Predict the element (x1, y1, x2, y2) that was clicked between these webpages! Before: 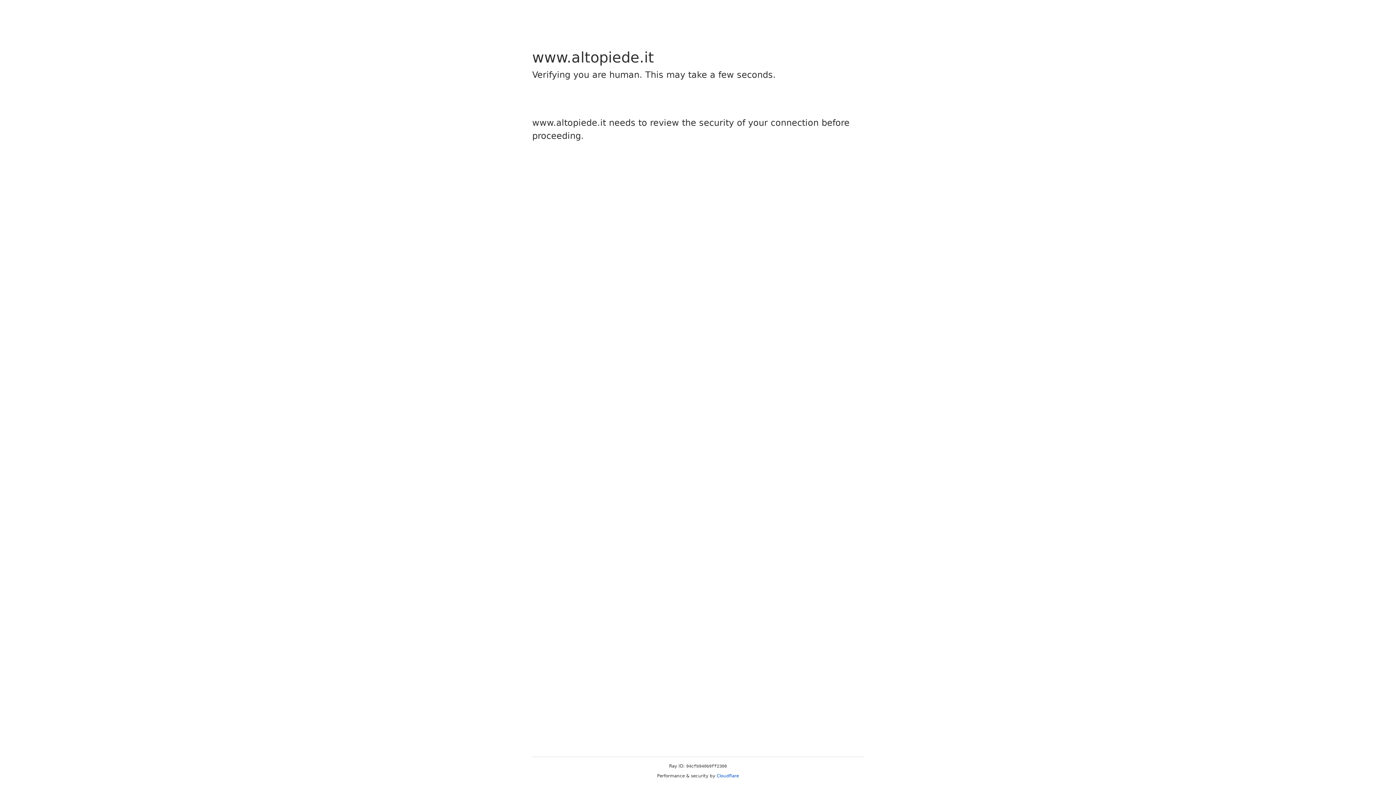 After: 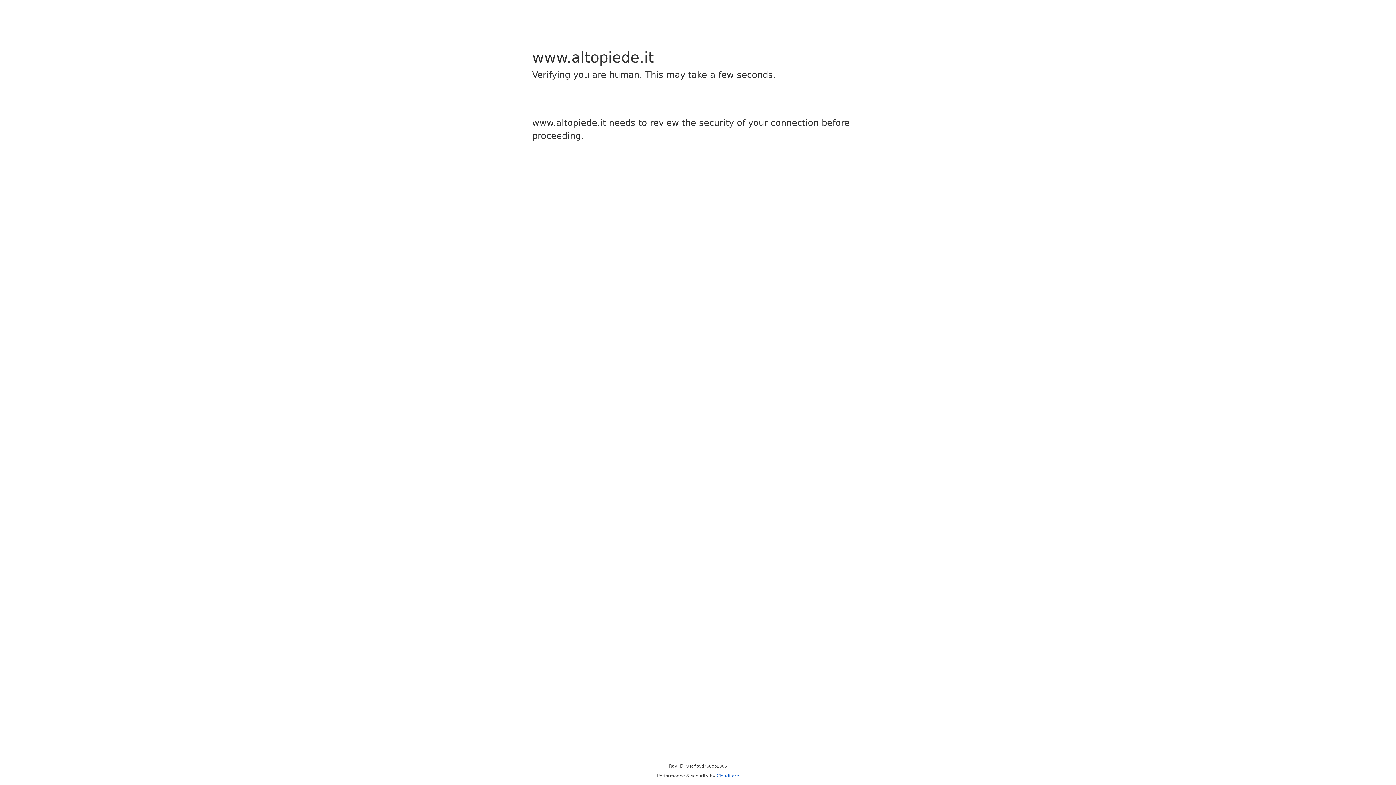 Action: bbox: (716, 773, 739, 778) label: Cloudflare